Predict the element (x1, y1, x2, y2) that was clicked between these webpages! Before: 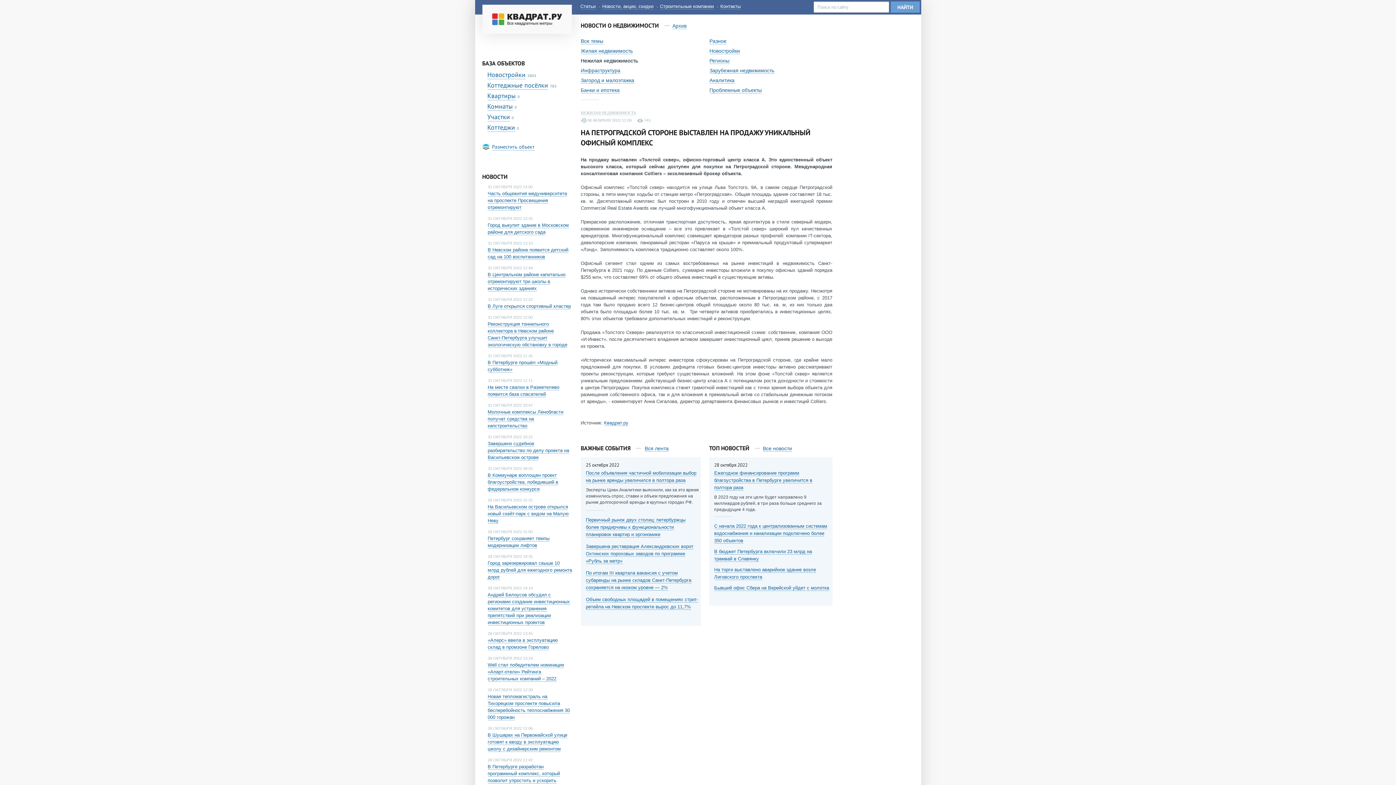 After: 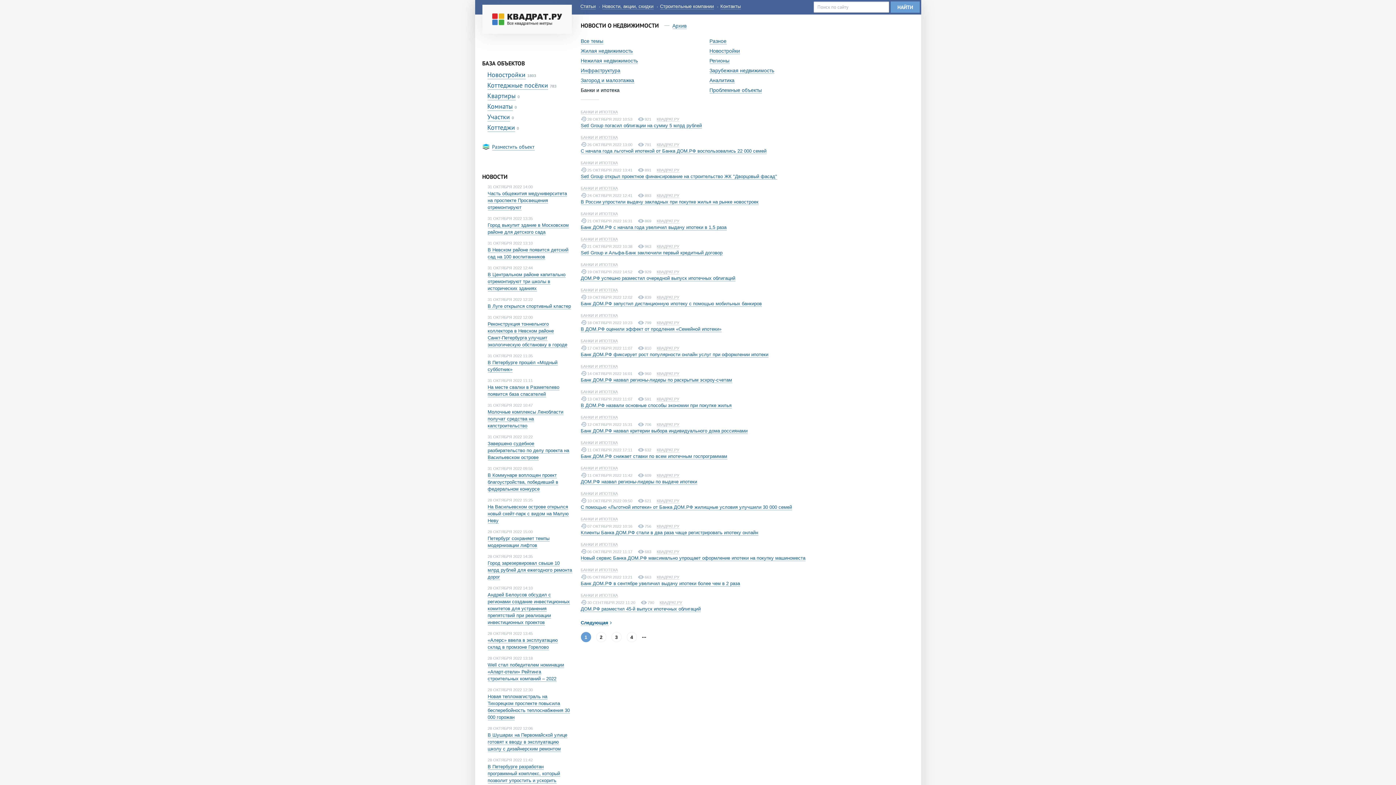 Action: label: Банки и ипотека bbox: (580, 87, 619, 93)